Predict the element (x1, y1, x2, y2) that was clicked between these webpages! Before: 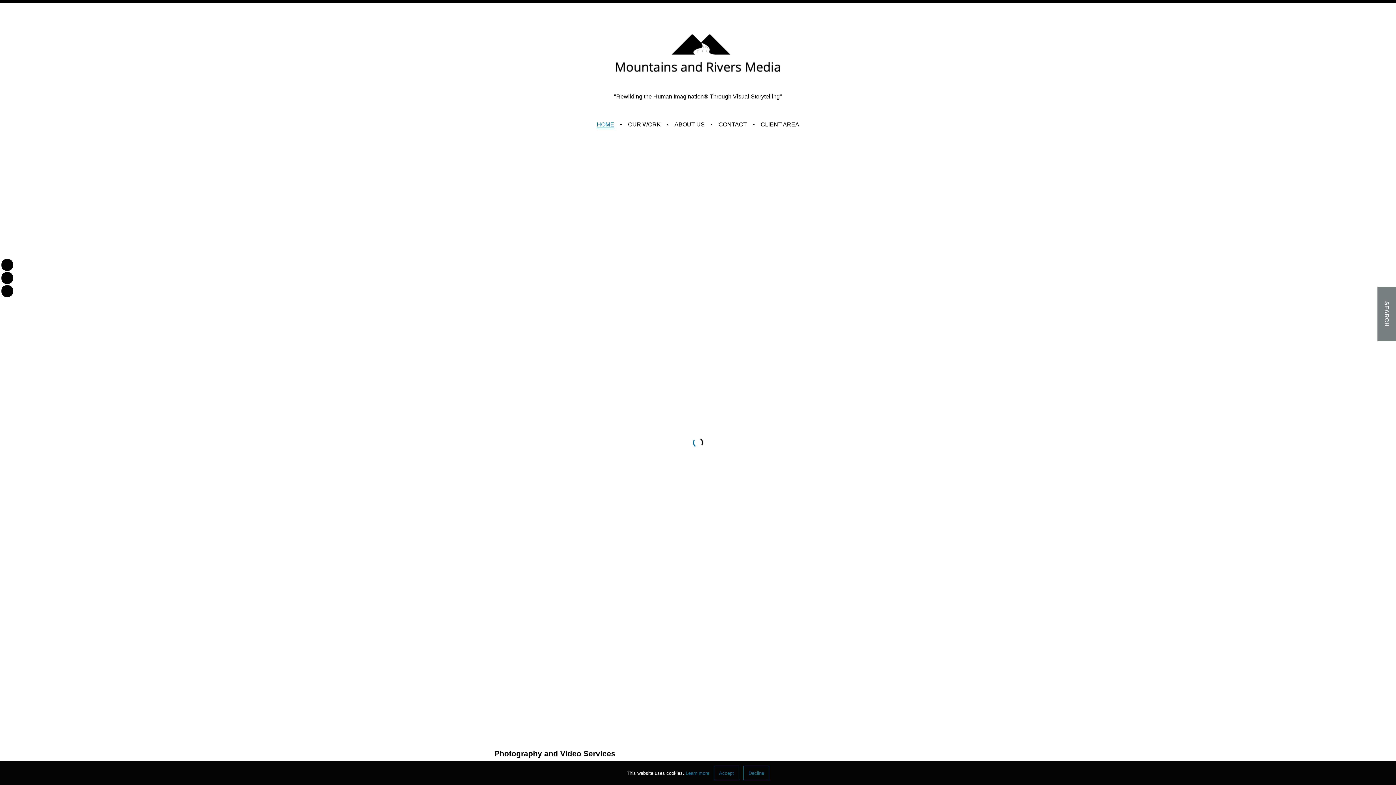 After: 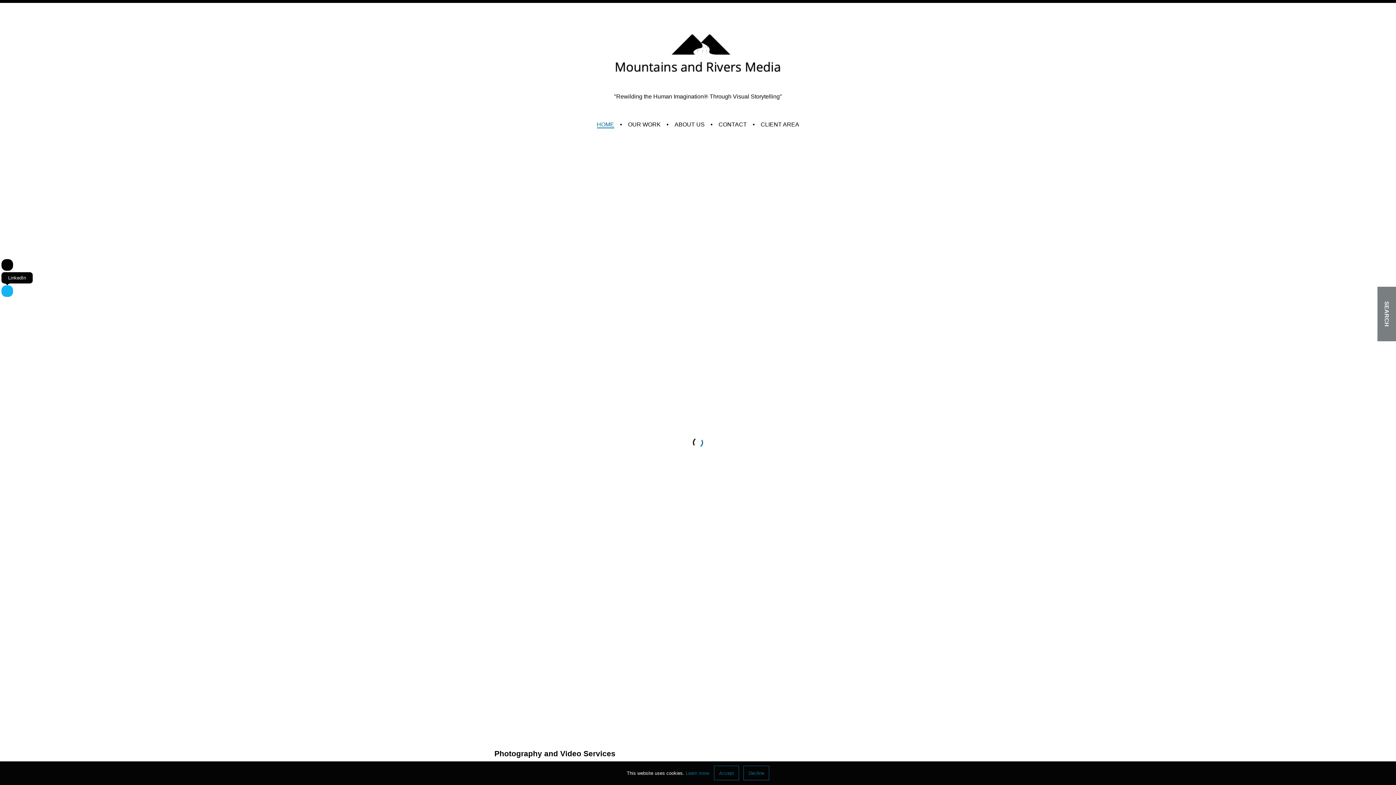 Action: bbox: (1, 285, 13, 297)